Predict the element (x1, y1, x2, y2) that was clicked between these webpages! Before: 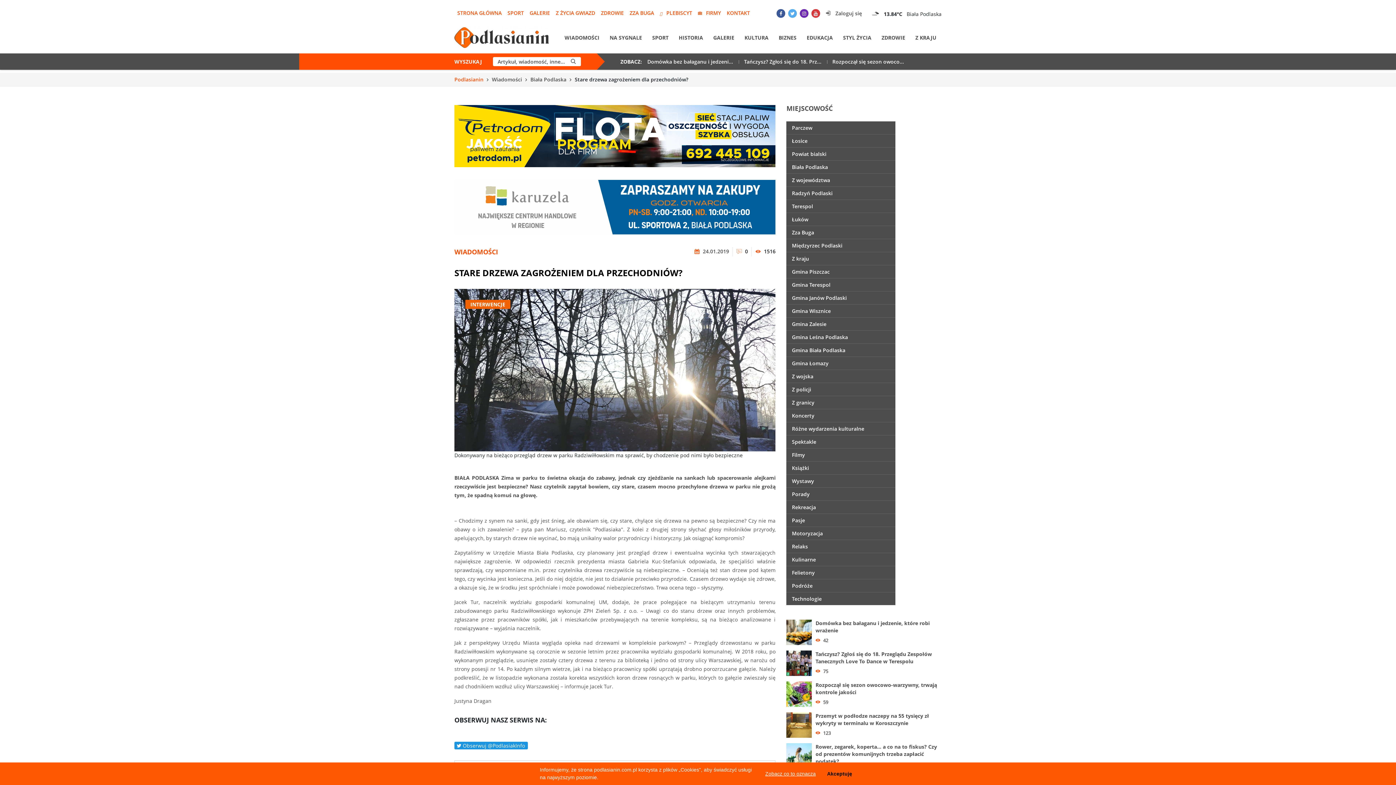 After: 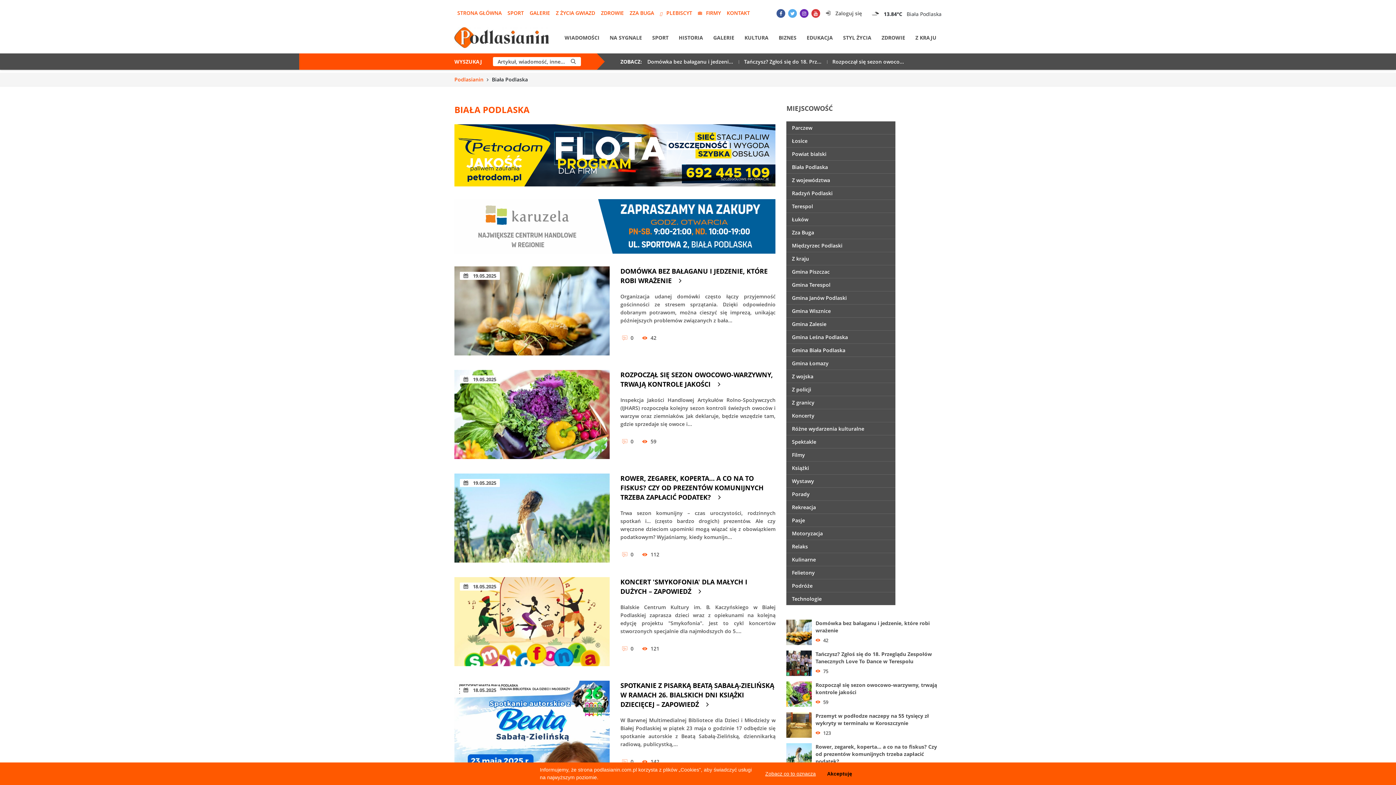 Action: bbox: (786, 160, 895, 173) label: Biała Podlaska